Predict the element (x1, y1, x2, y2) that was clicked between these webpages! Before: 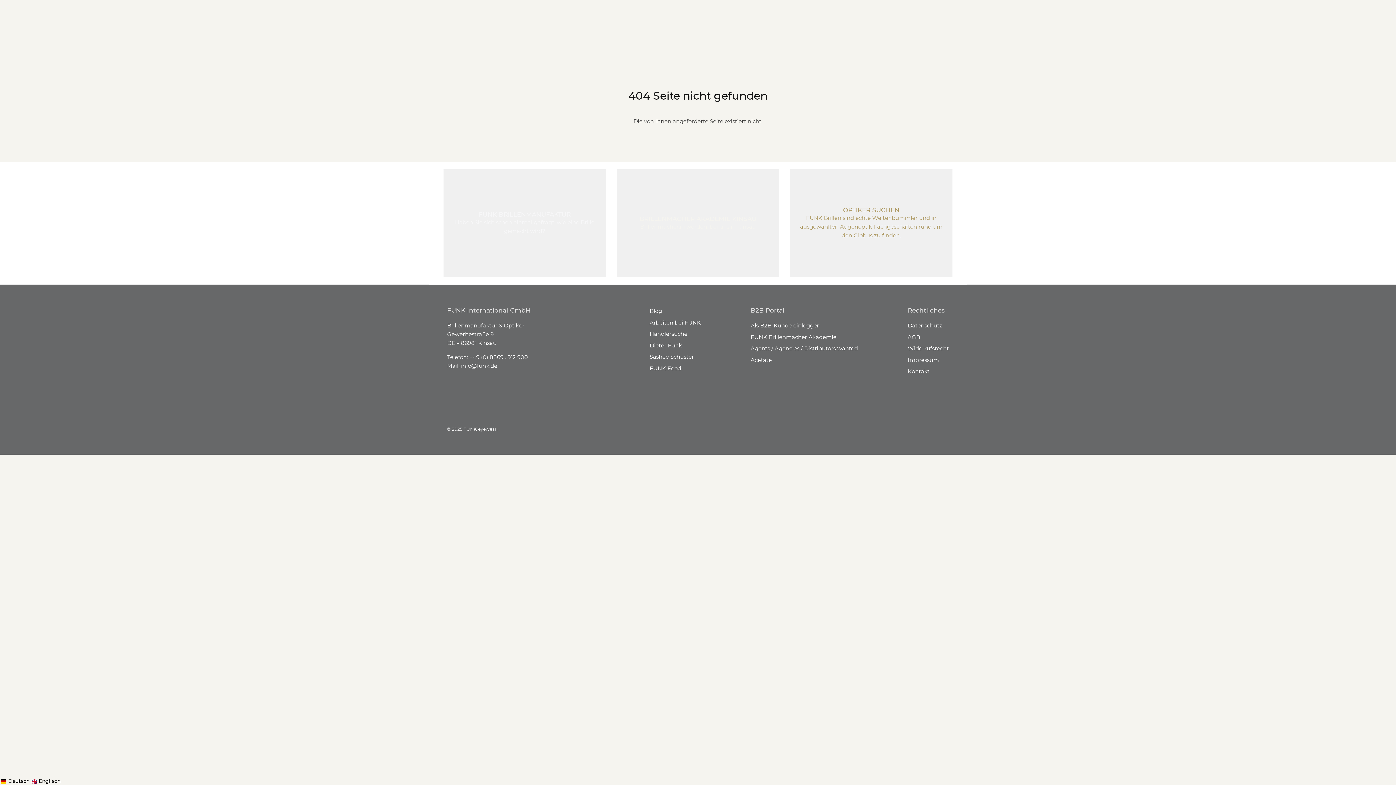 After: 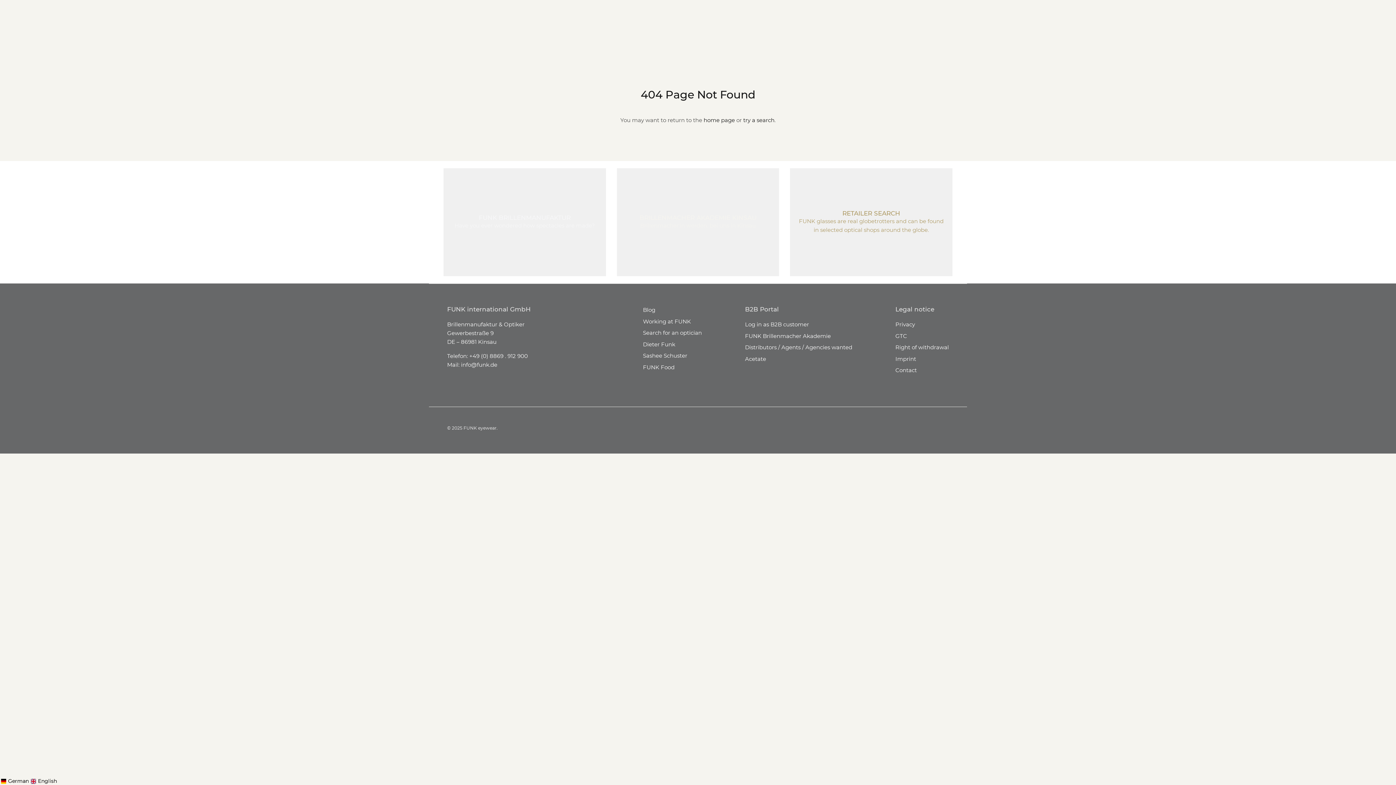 Action: bbox: (30, 777, 61, 785) label: Englisch